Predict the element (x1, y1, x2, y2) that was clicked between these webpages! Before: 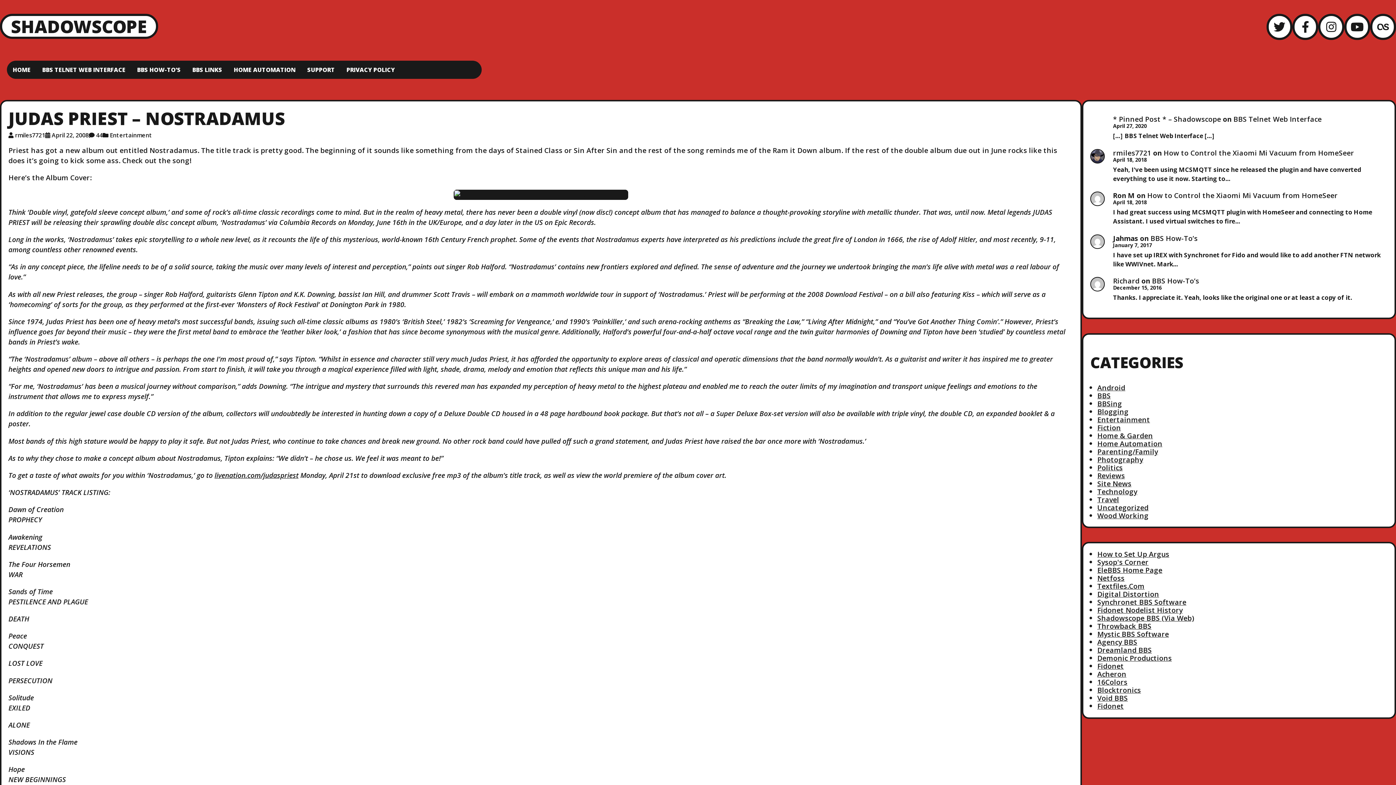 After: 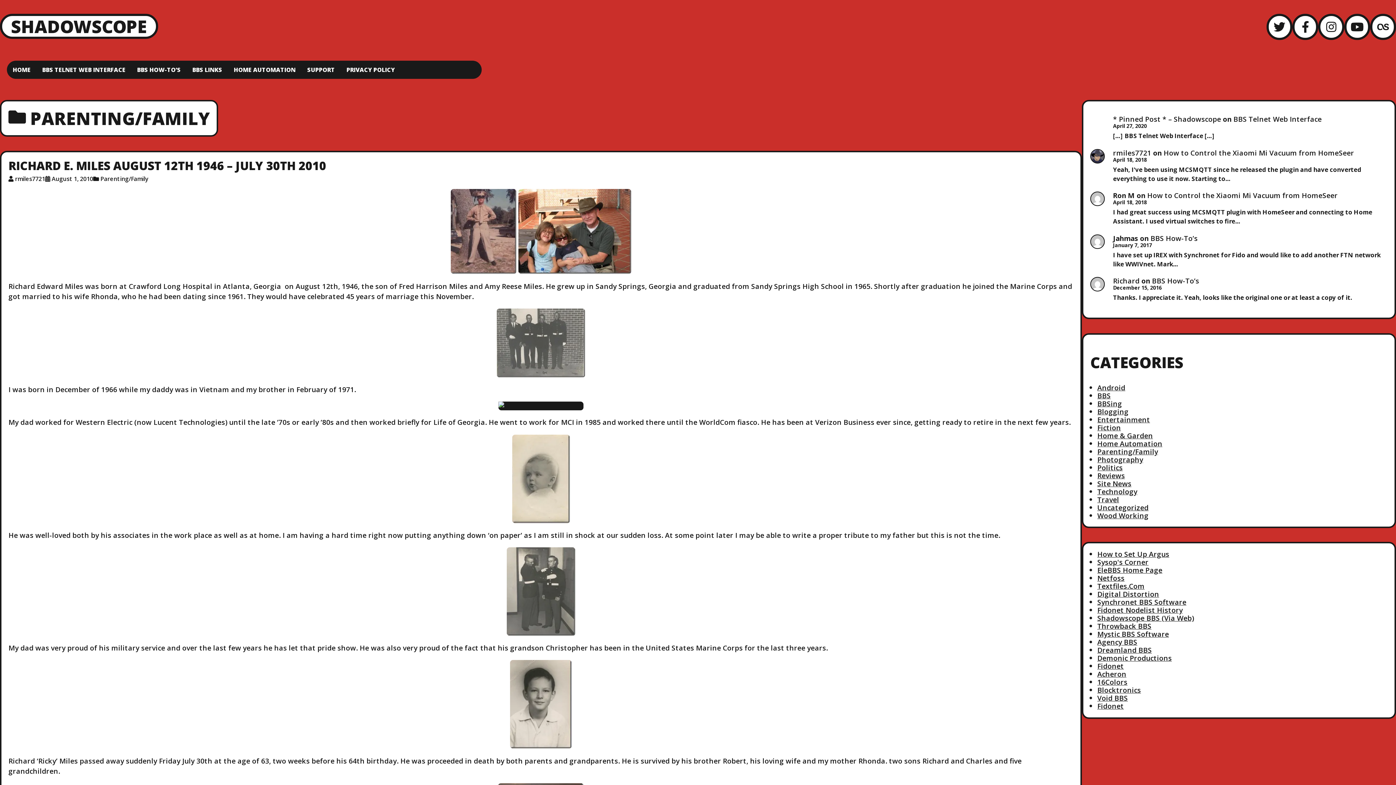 Action: label: Parenting/Family bbox: (1097, 446, 1158, 456)